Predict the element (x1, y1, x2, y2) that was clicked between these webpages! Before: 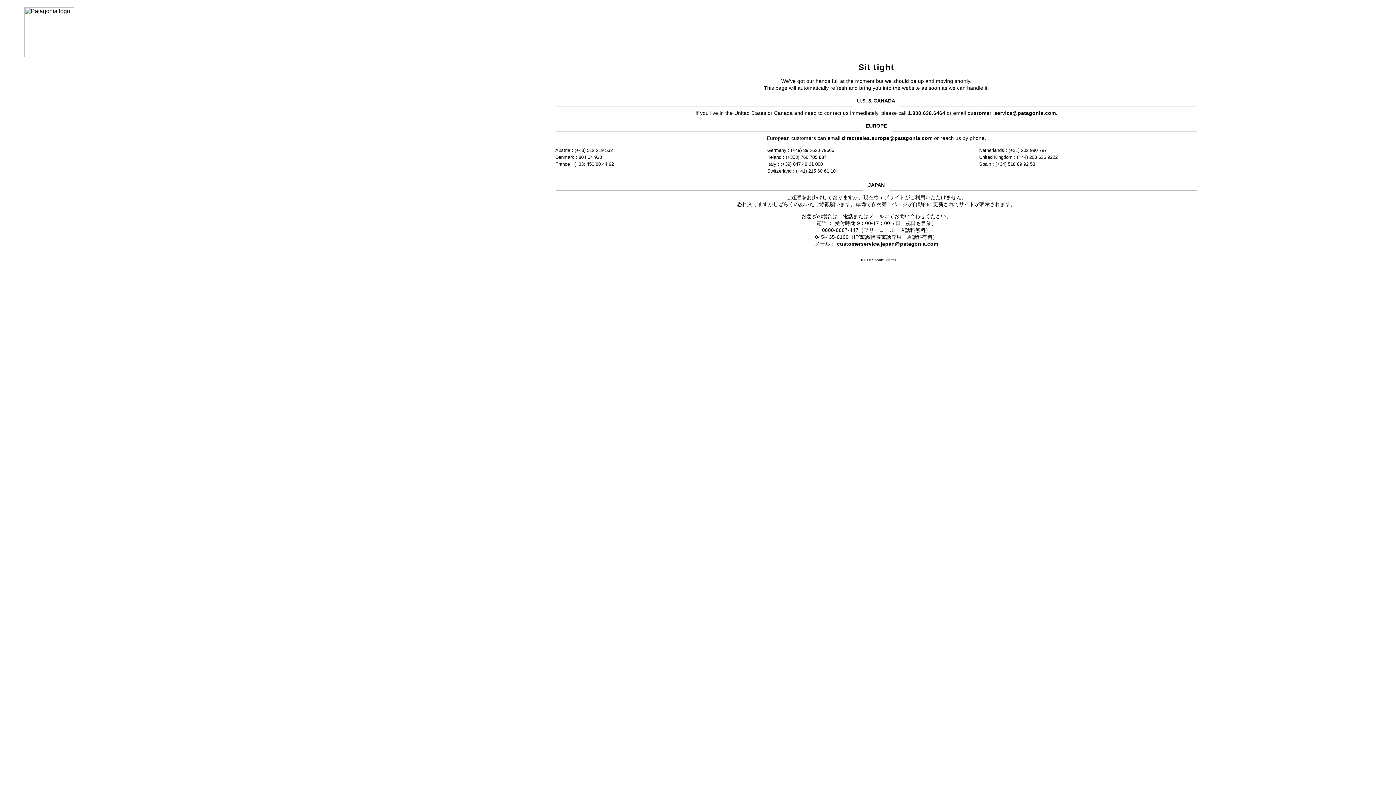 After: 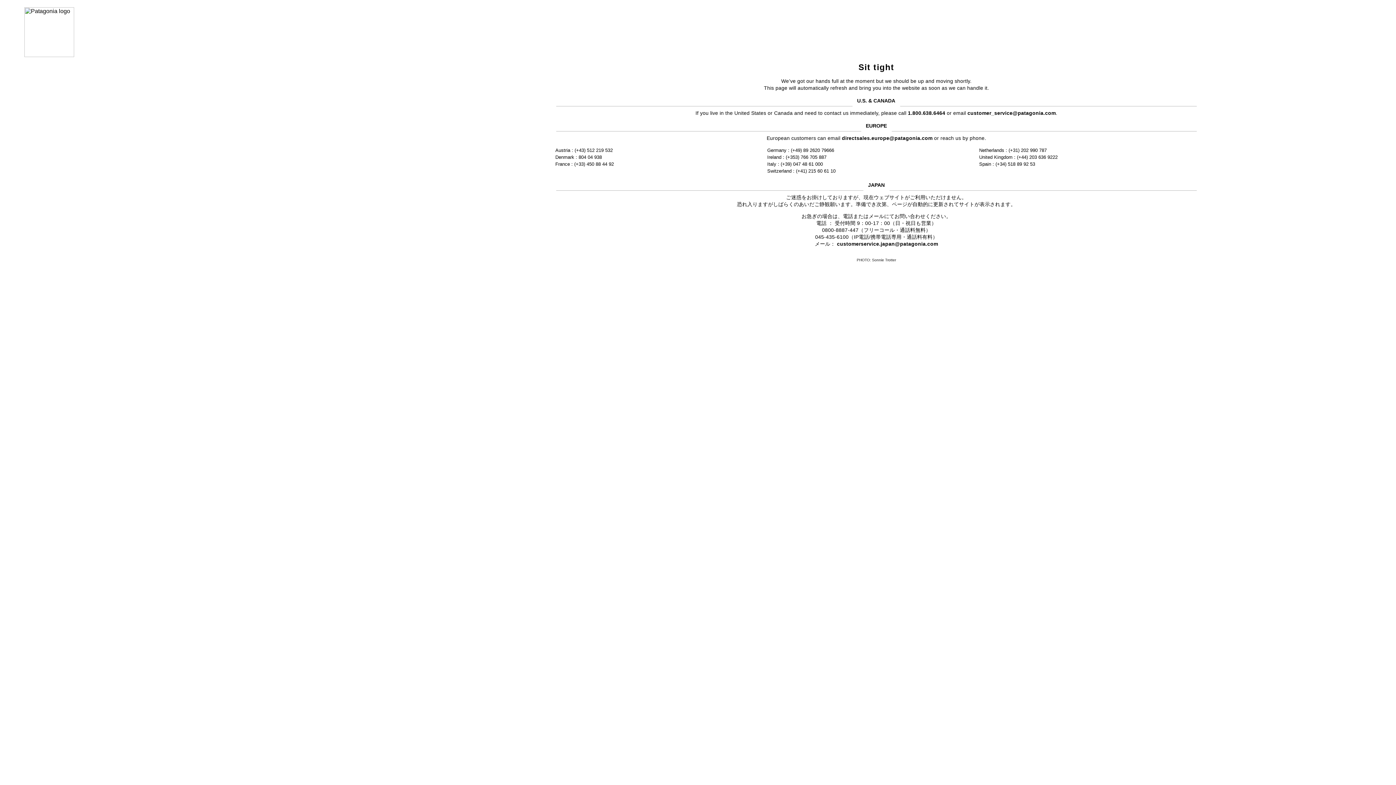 Action: bbox: (967, 110, 1056, 115) label: customer_service@patagonia.com